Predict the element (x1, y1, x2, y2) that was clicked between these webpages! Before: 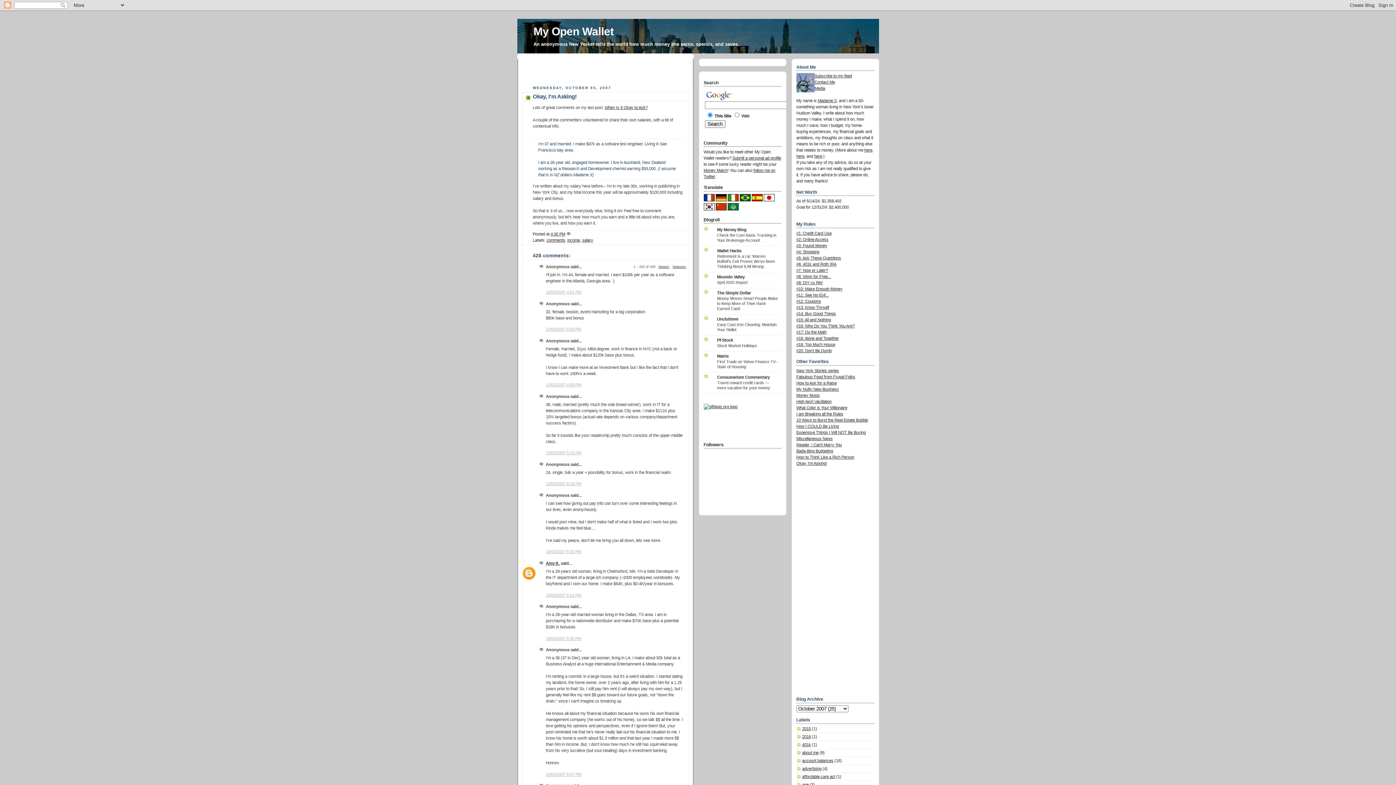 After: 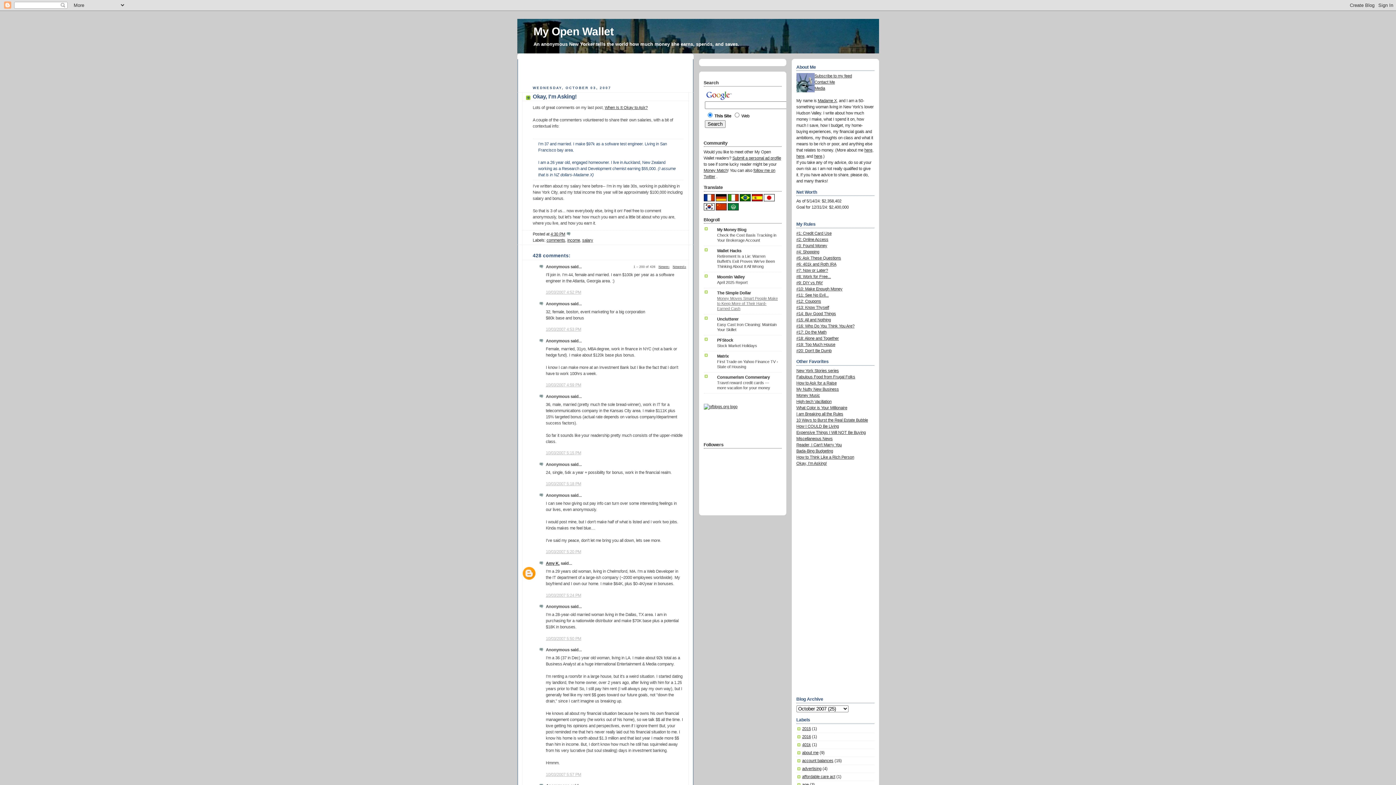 Action: bbox: (717, 296, 778, 310) label: Money Moves Smart People Make to Keep More of Their Hard-Earned Cash